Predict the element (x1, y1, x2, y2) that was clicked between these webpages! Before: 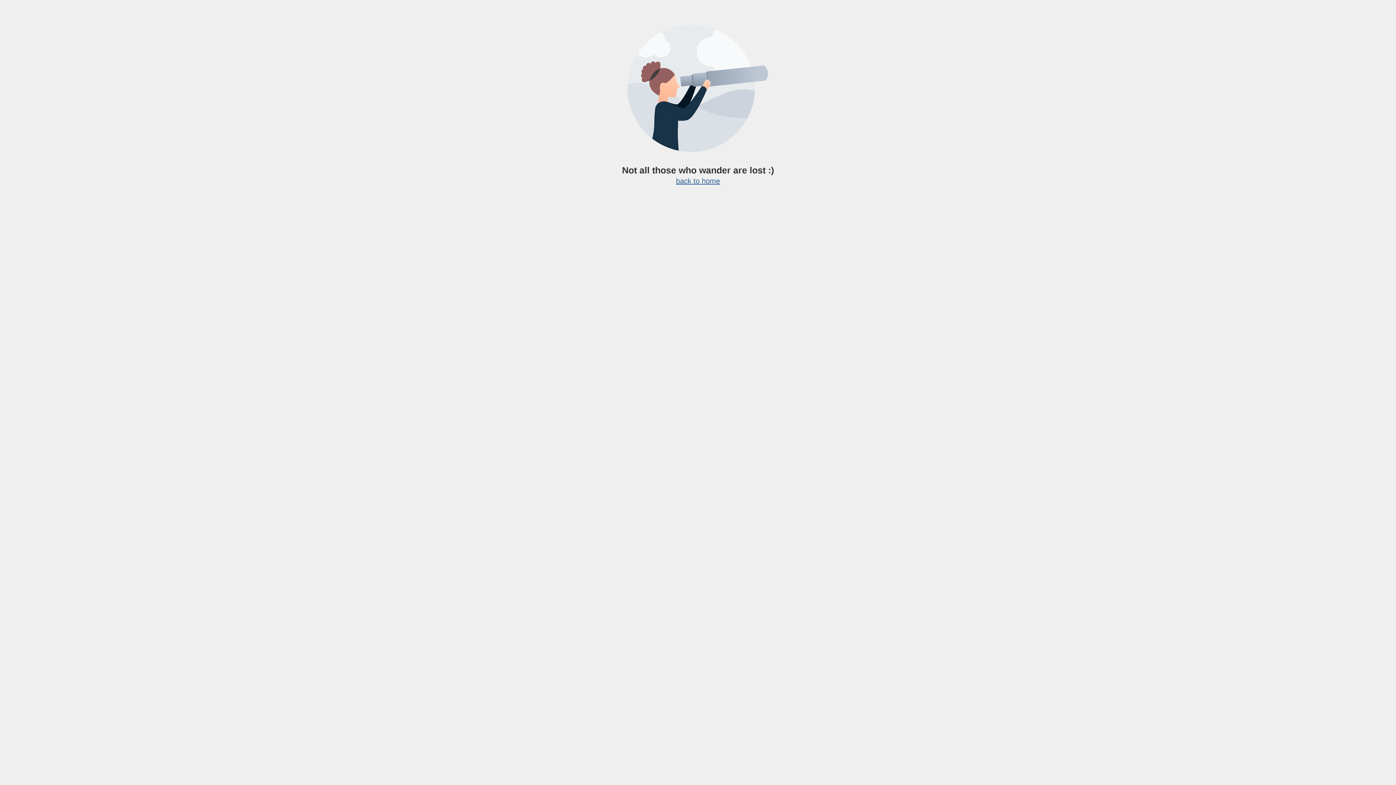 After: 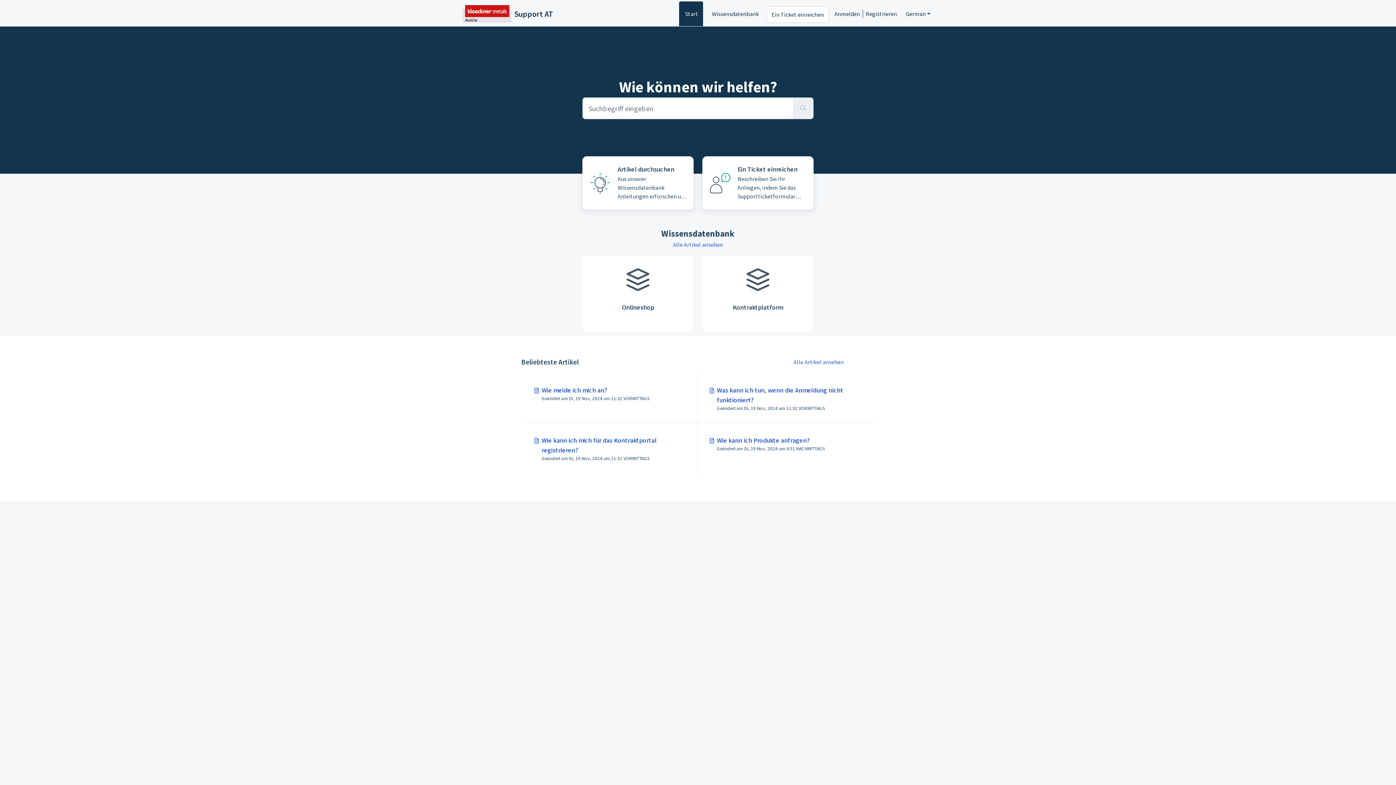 Action: label: back to home bbox: (676, 177, 720, 185)